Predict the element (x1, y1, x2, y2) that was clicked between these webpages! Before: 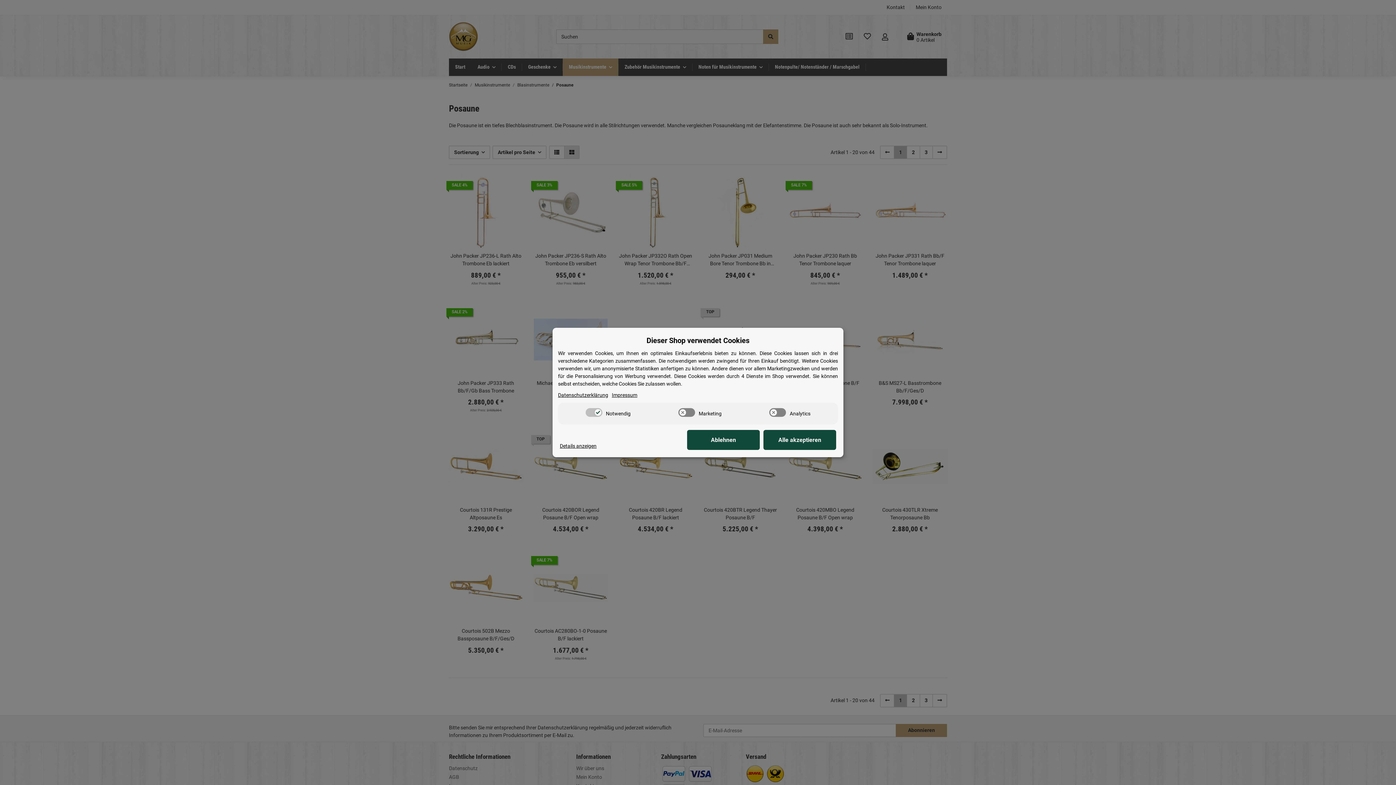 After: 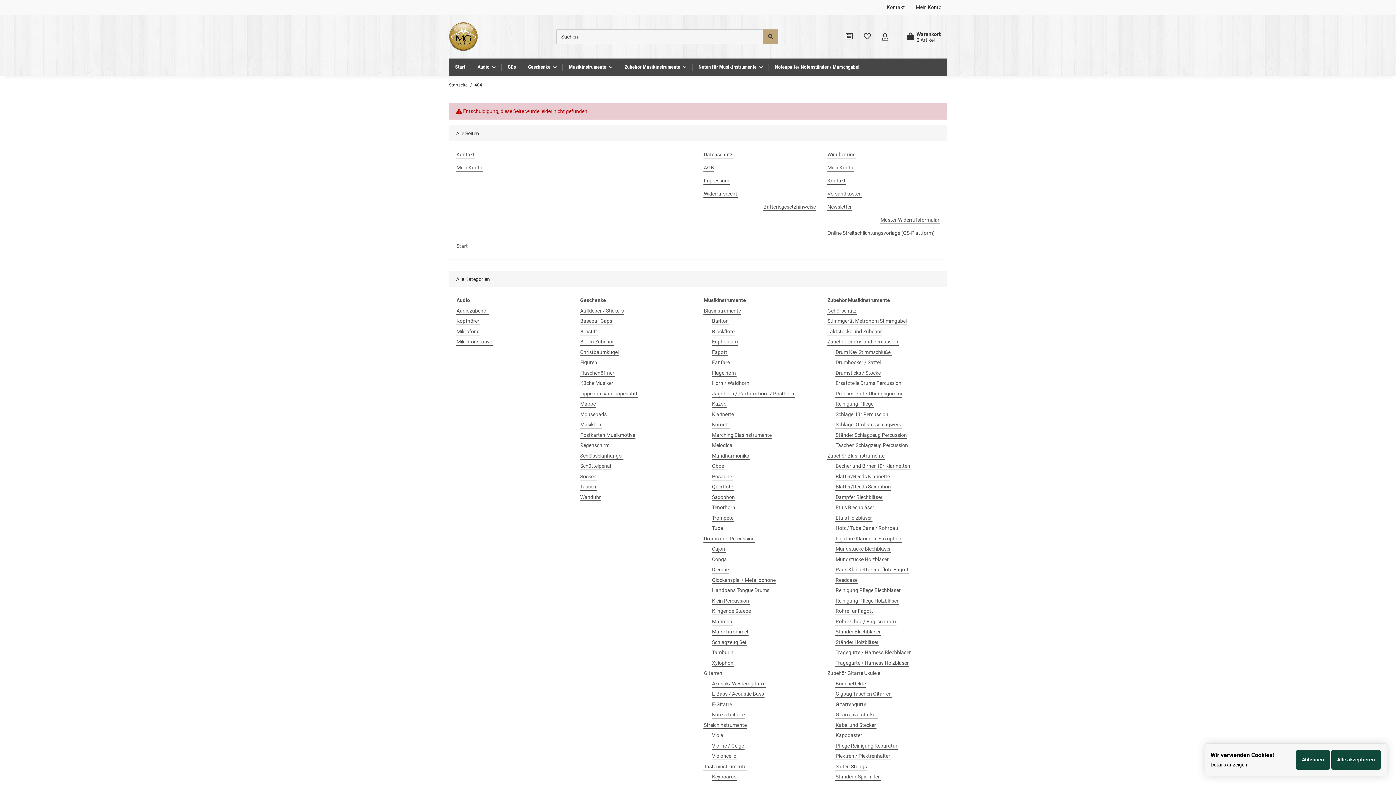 Action: bbox: (612, 391, 637, 399) label: Impressum